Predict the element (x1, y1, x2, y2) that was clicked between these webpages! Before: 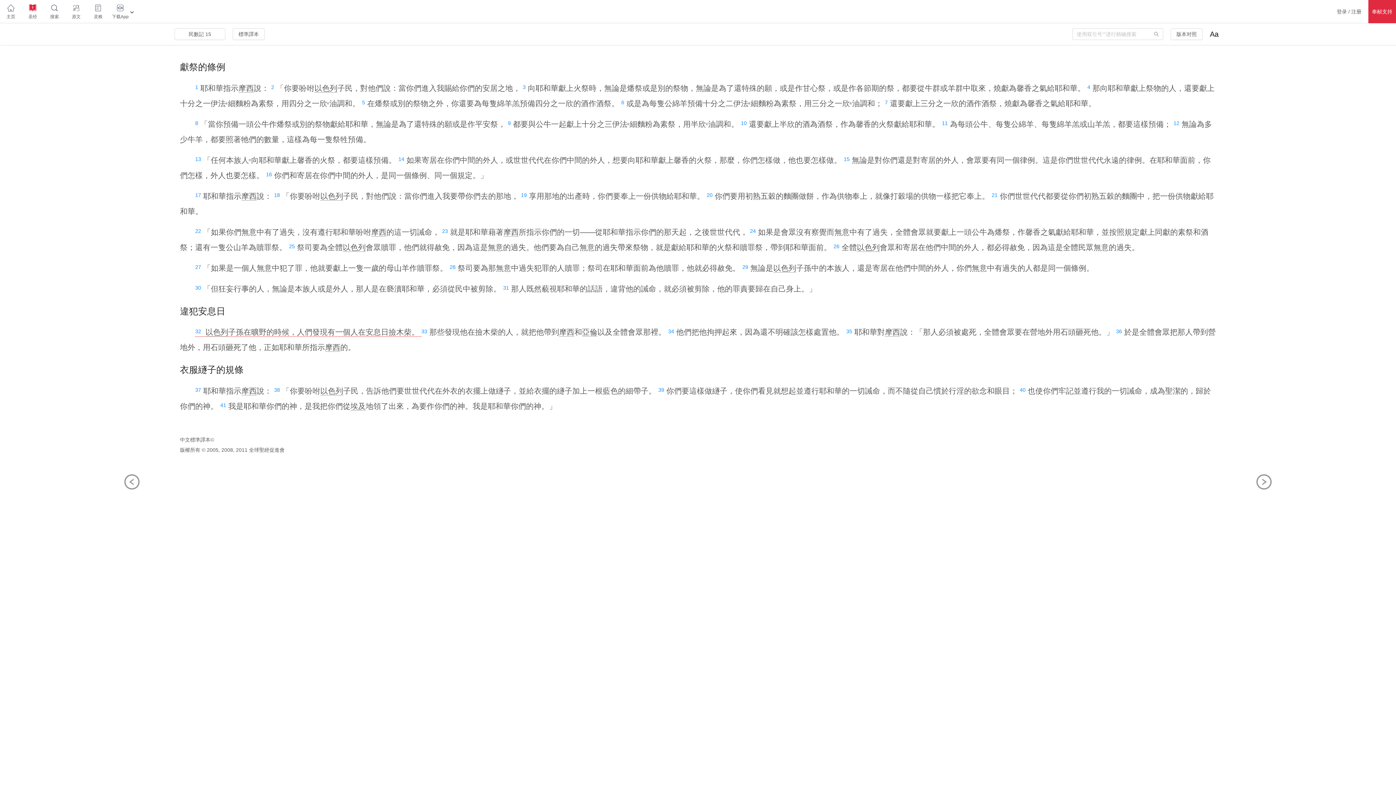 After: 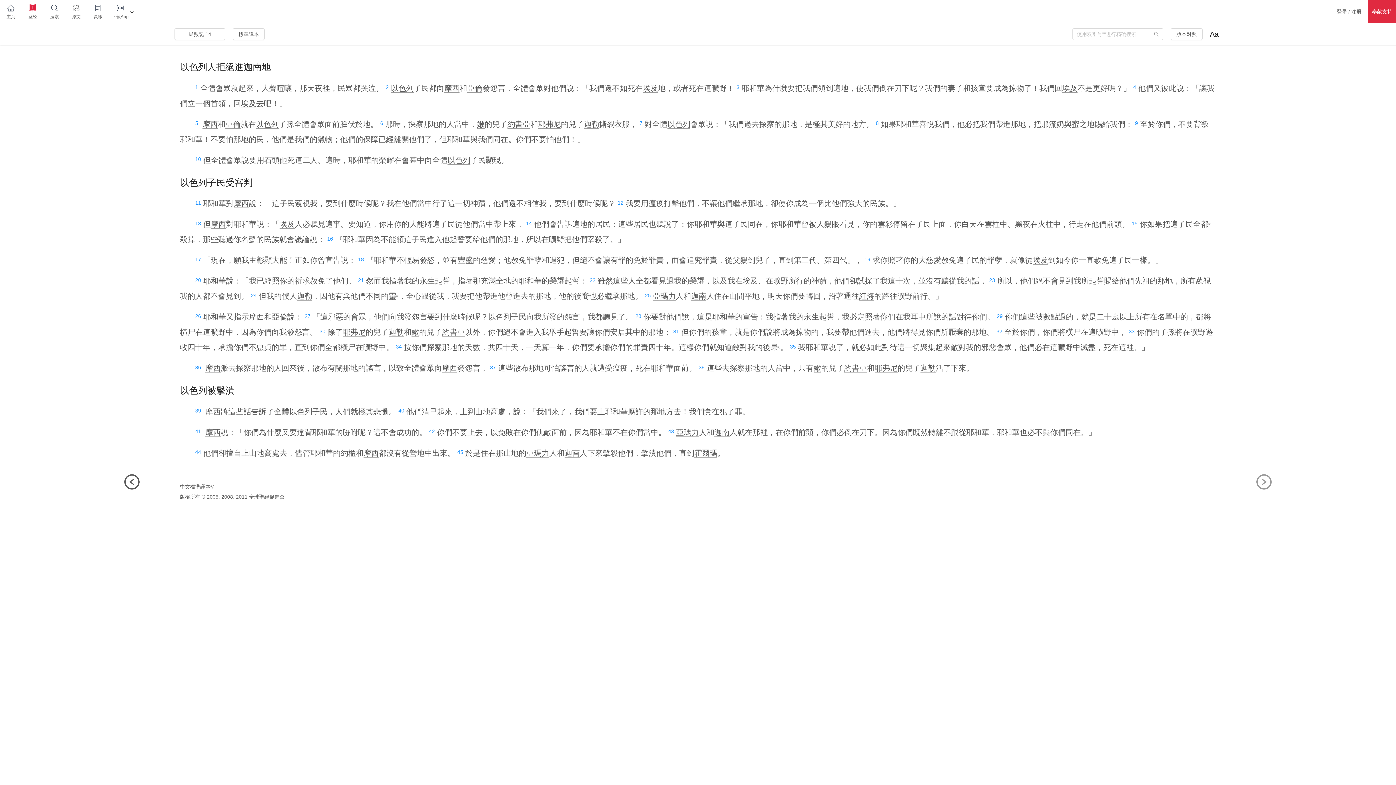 Action: bbox: (124, 471, 139, 494)